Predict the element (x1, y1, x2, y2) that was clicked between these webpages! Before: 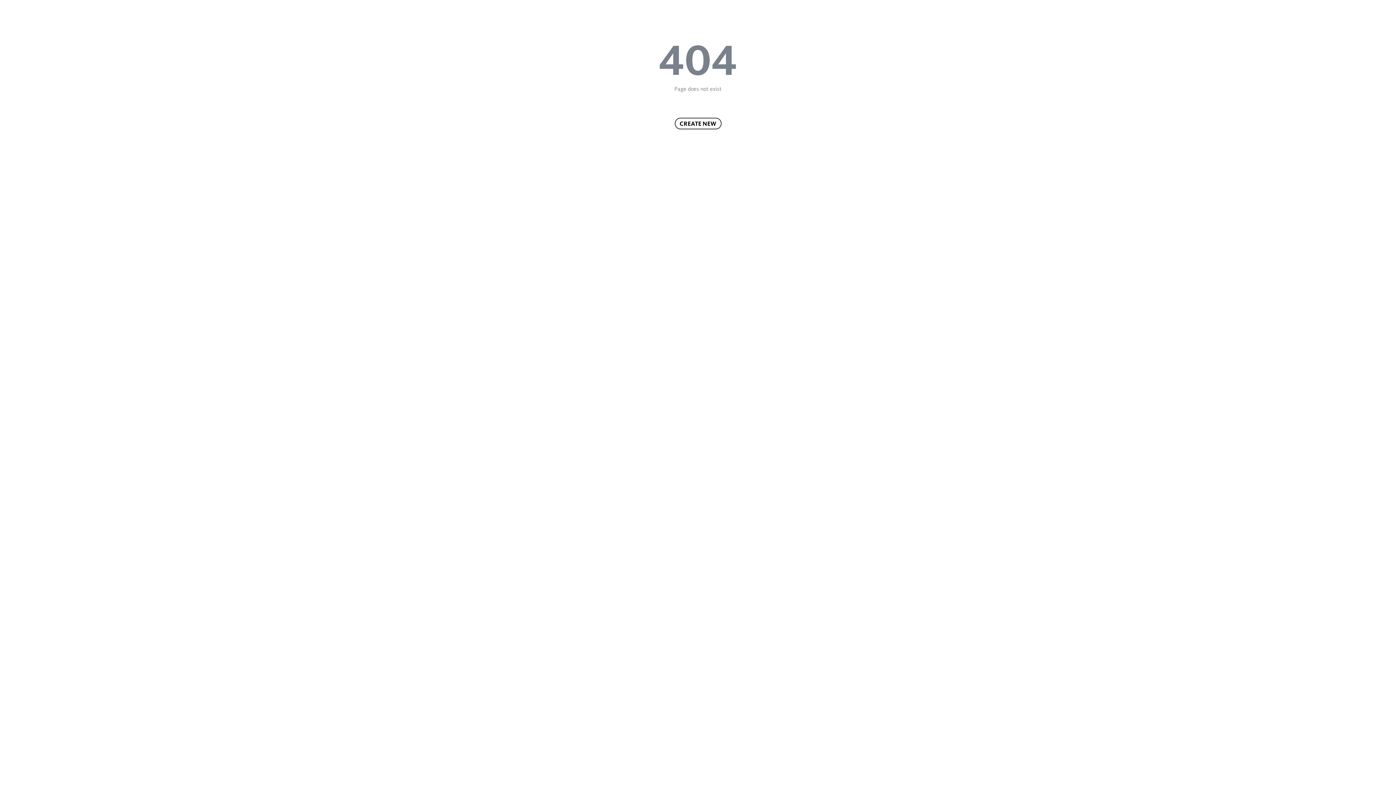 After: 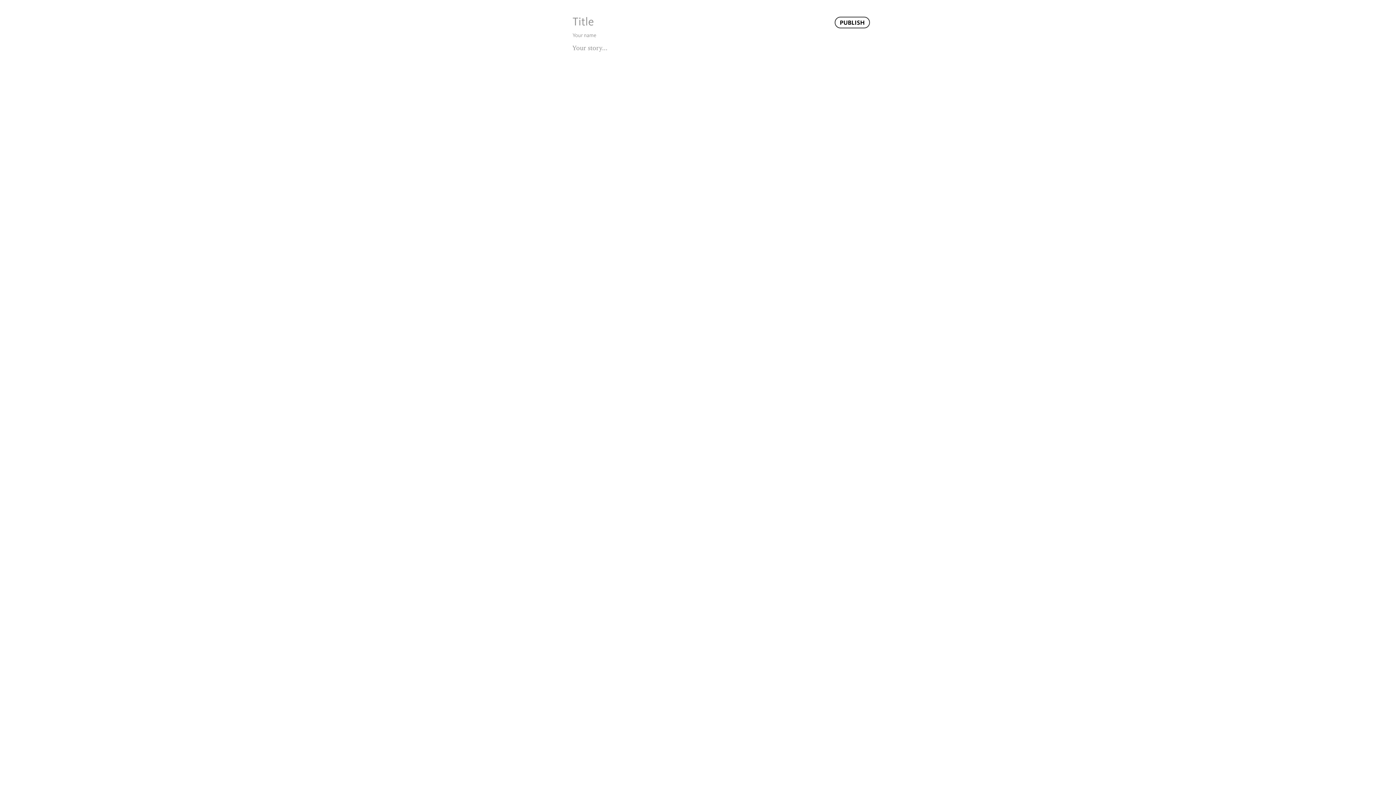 Action: label: CREATE NEW bbox: (674, 117, 721, 129)